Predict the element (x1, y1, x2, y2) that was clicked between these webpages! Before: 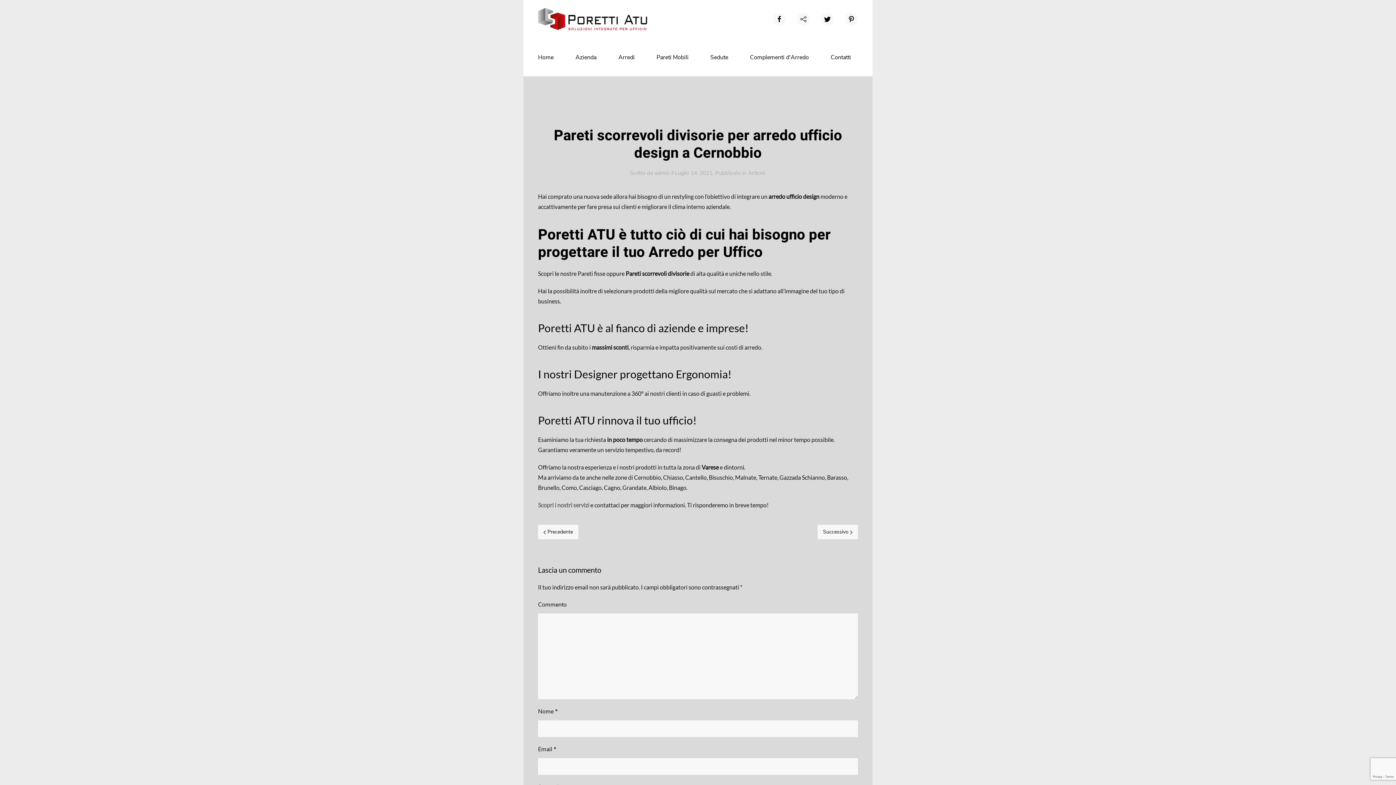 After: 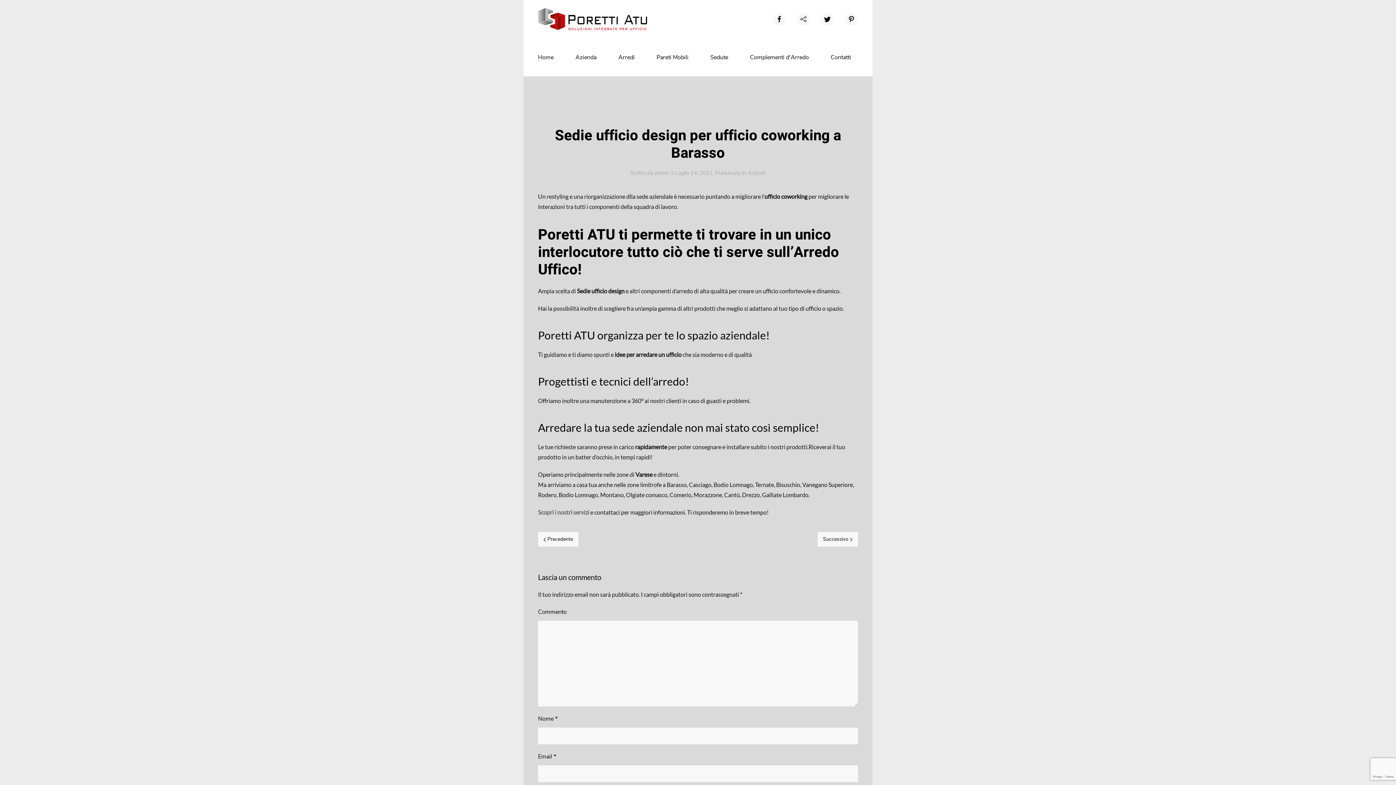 Action: label:  Precedente bbox: (538, 525, 578, 539)